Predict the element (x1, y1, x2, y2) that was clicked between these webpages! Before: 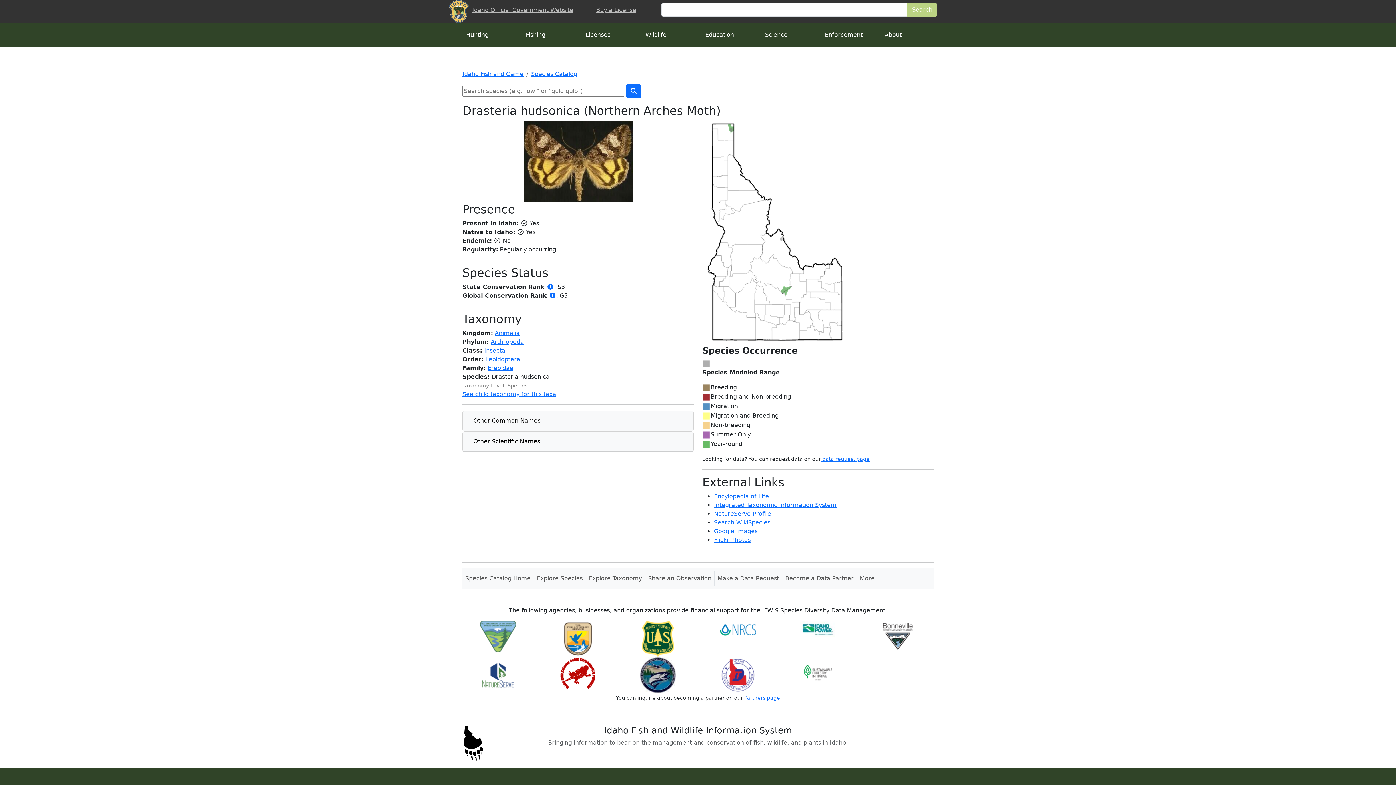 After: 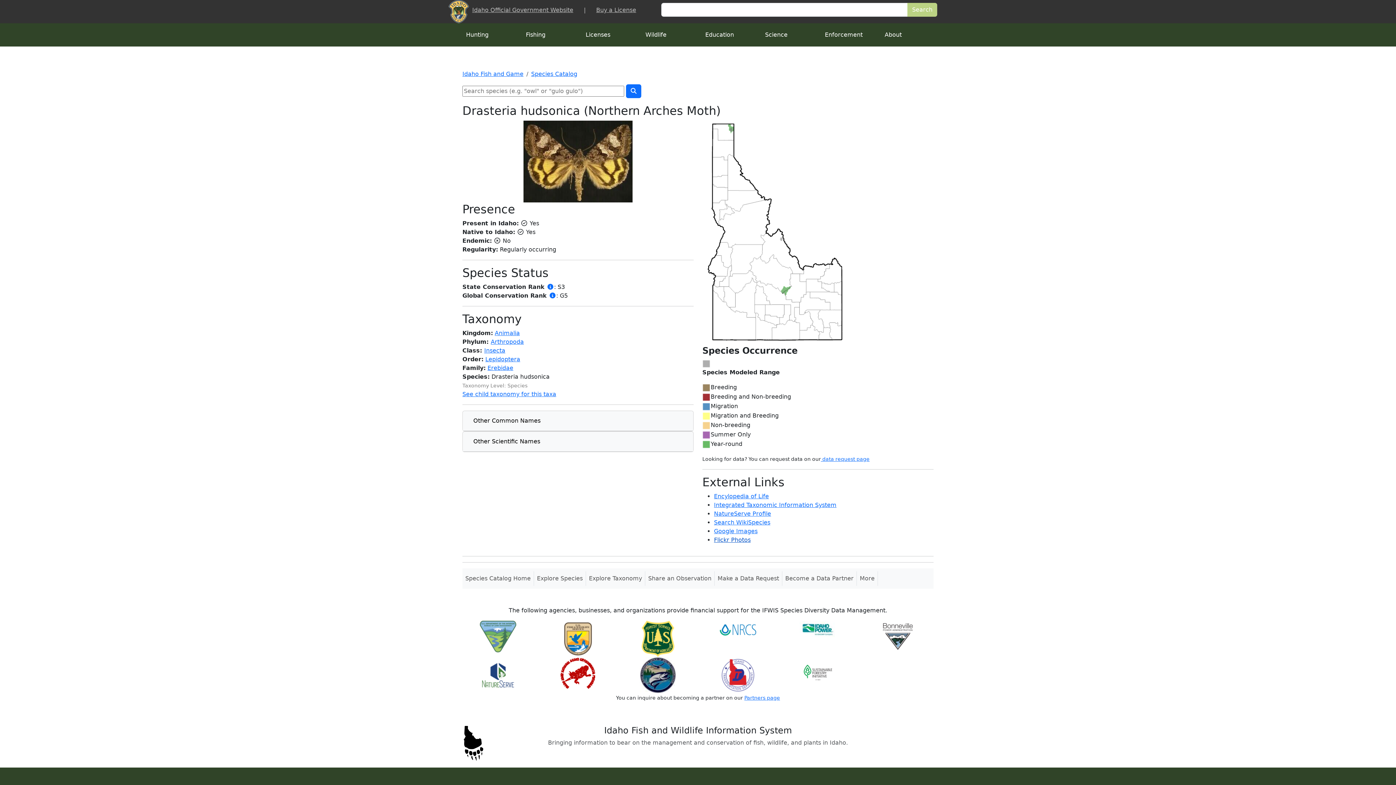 Action: bbox: (714, 536, 750, 543) label: Flickr Photos